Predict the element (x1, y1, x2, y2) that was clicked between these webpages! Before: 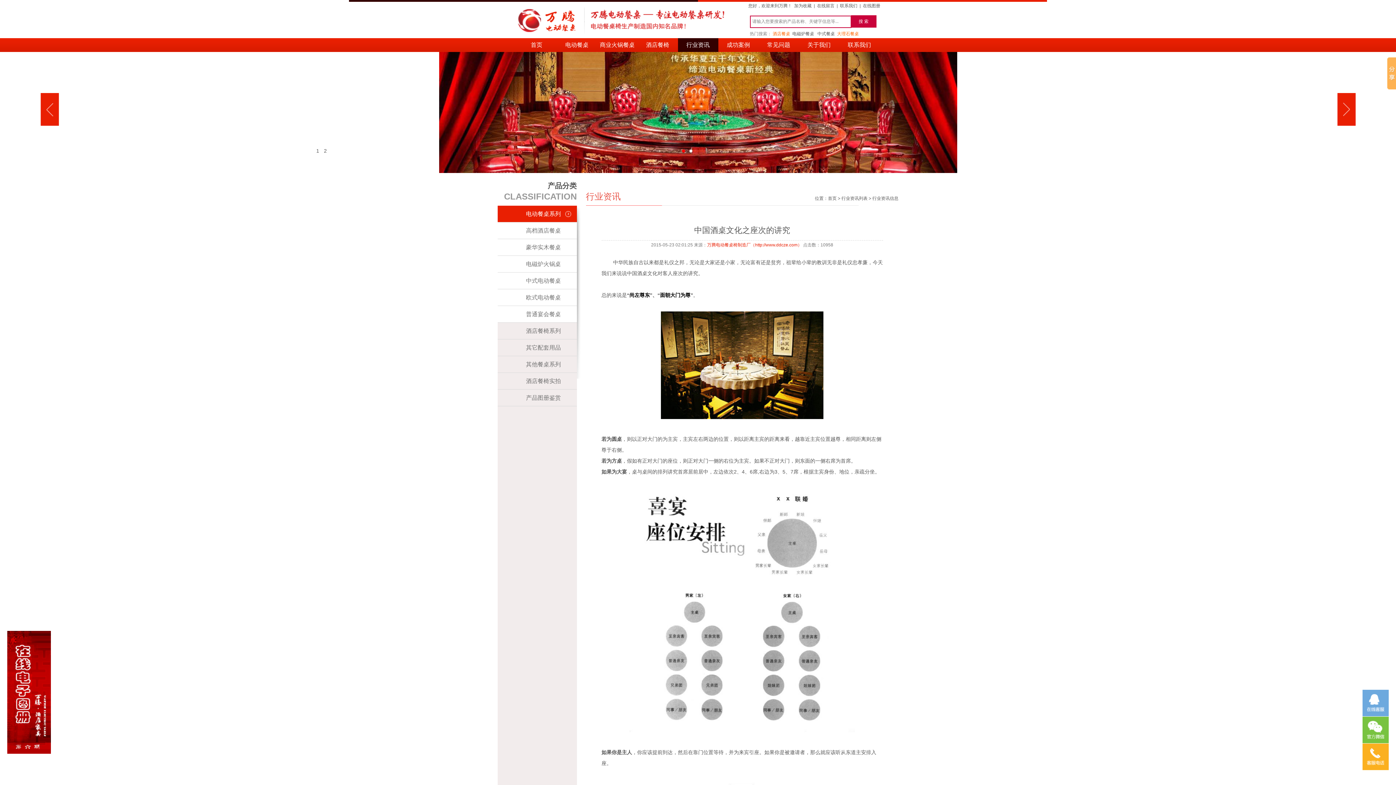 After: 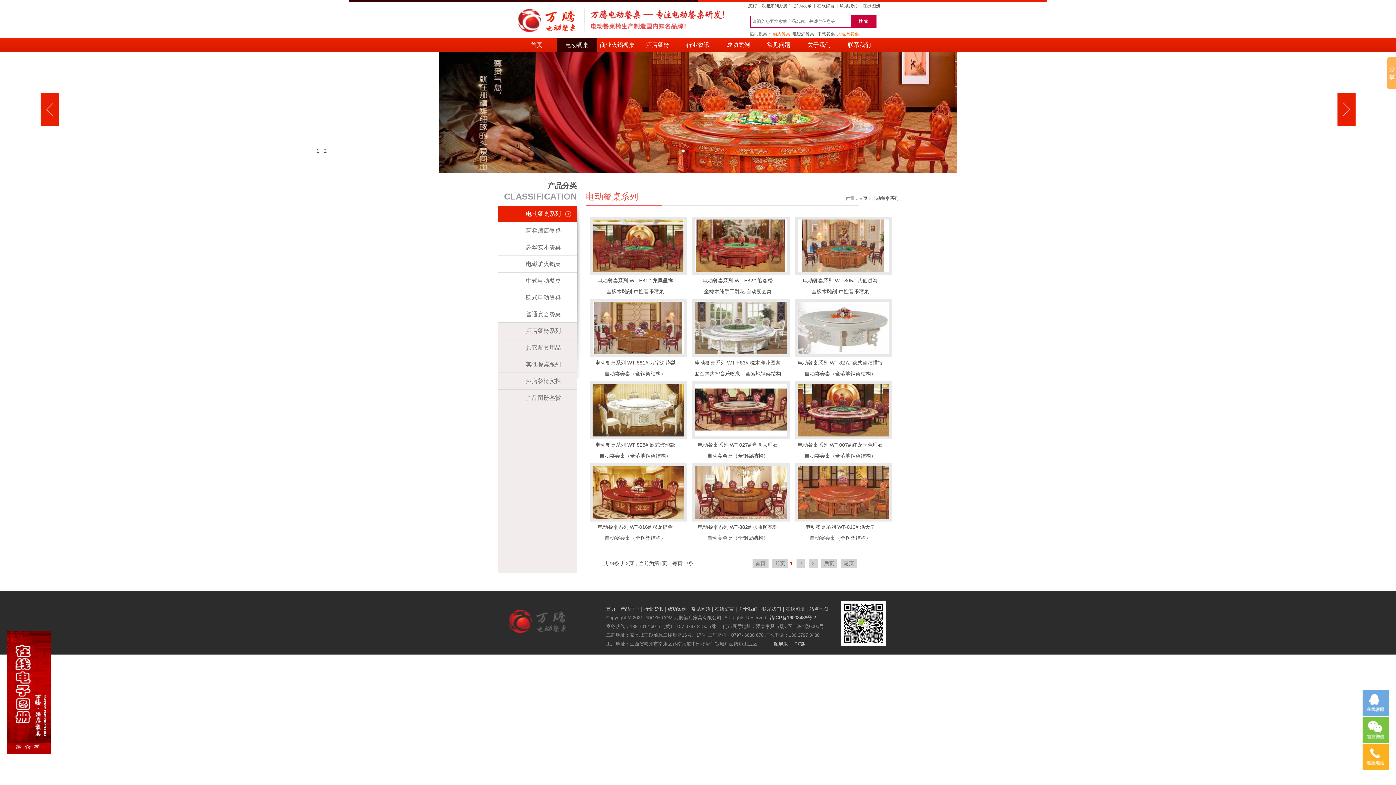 Action: label: 电动餐桌 bbox: (556, 38, 597, 52)